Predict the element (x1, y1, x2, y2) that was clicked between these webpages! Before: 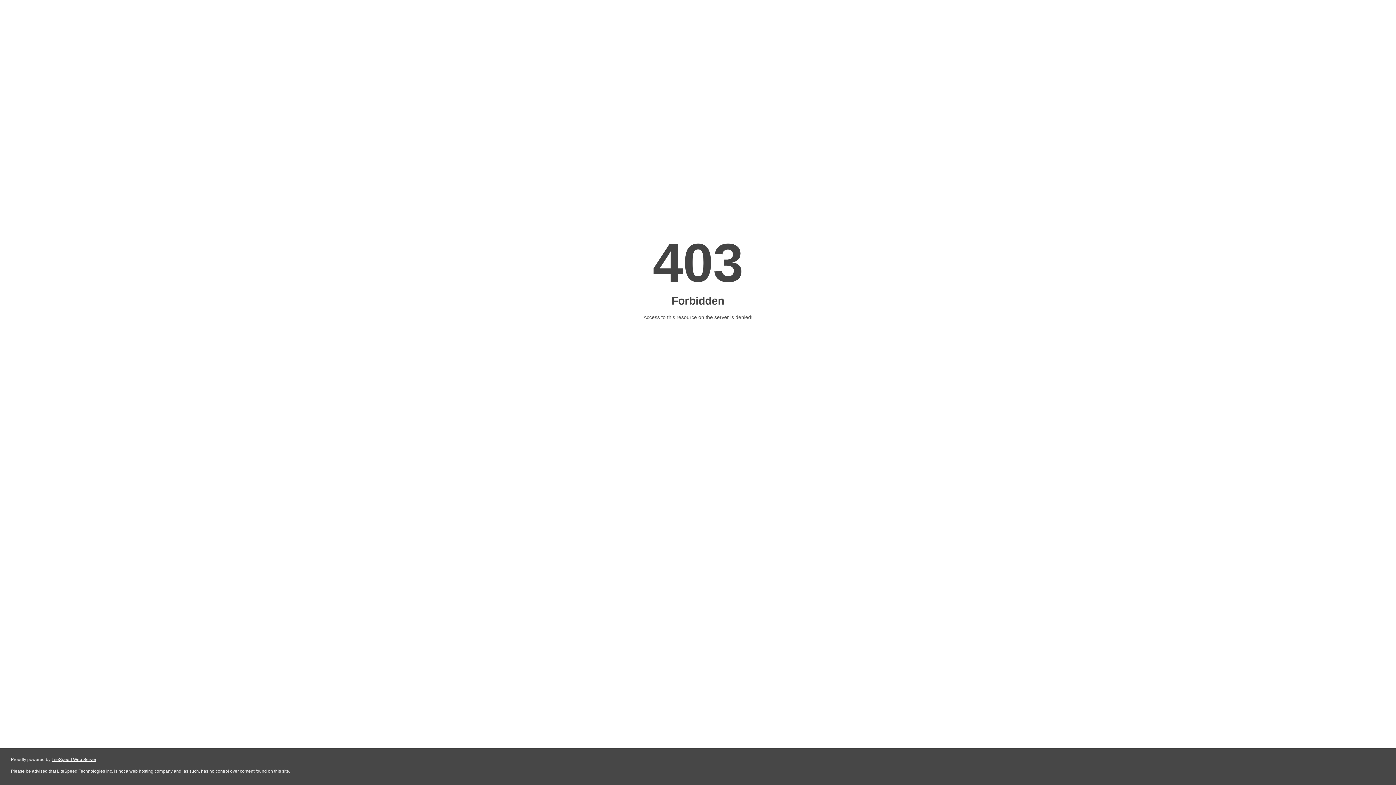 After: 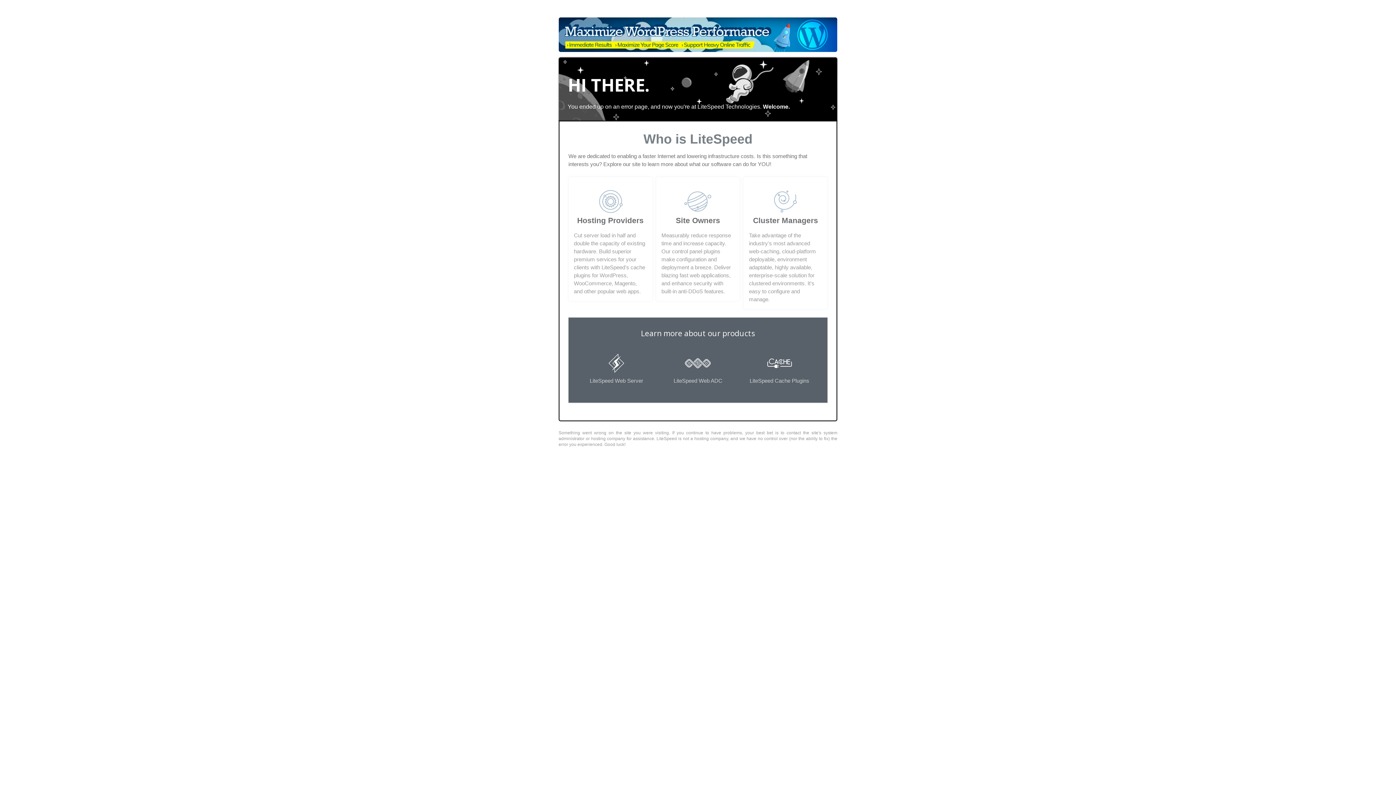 Action: label: LiteSpeed Web Server bbox: (51, 757, 96, 762)